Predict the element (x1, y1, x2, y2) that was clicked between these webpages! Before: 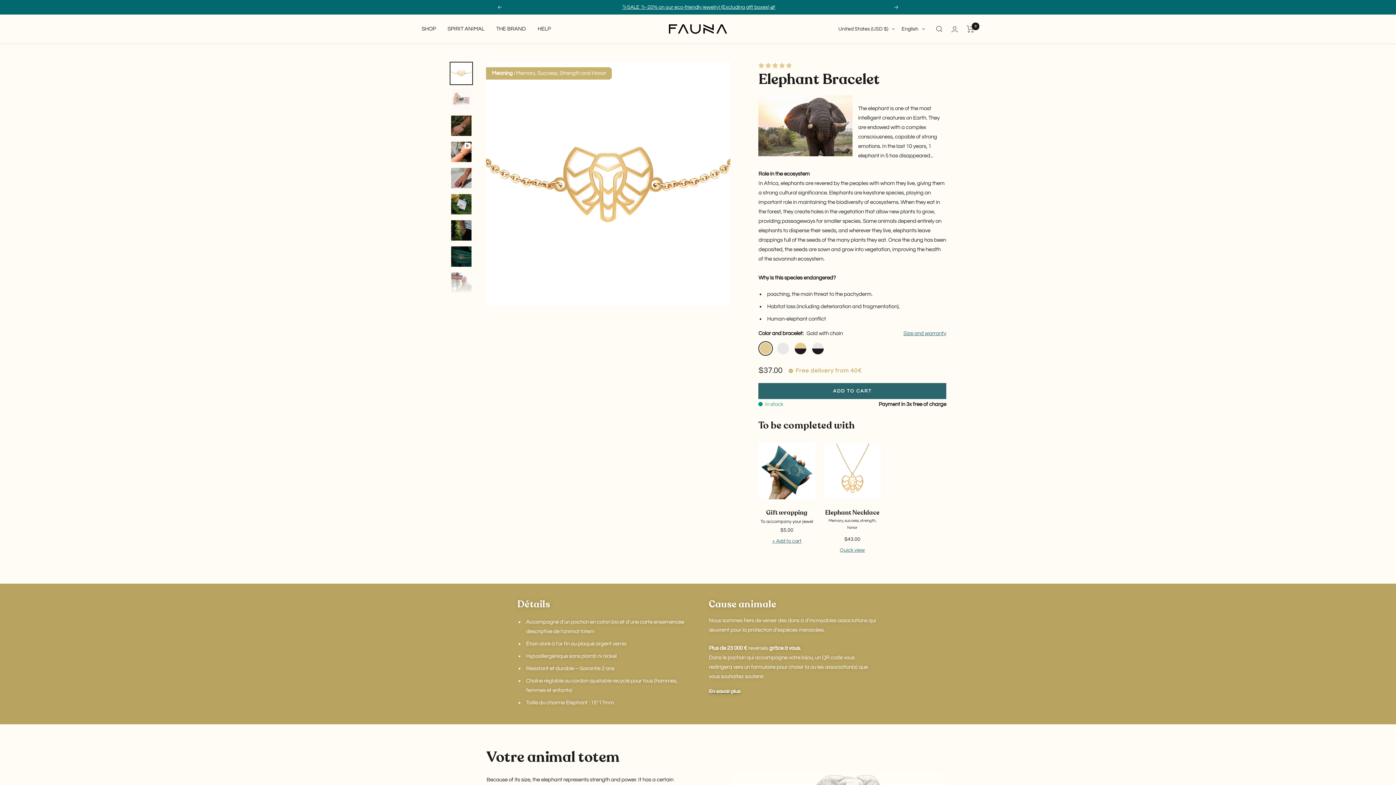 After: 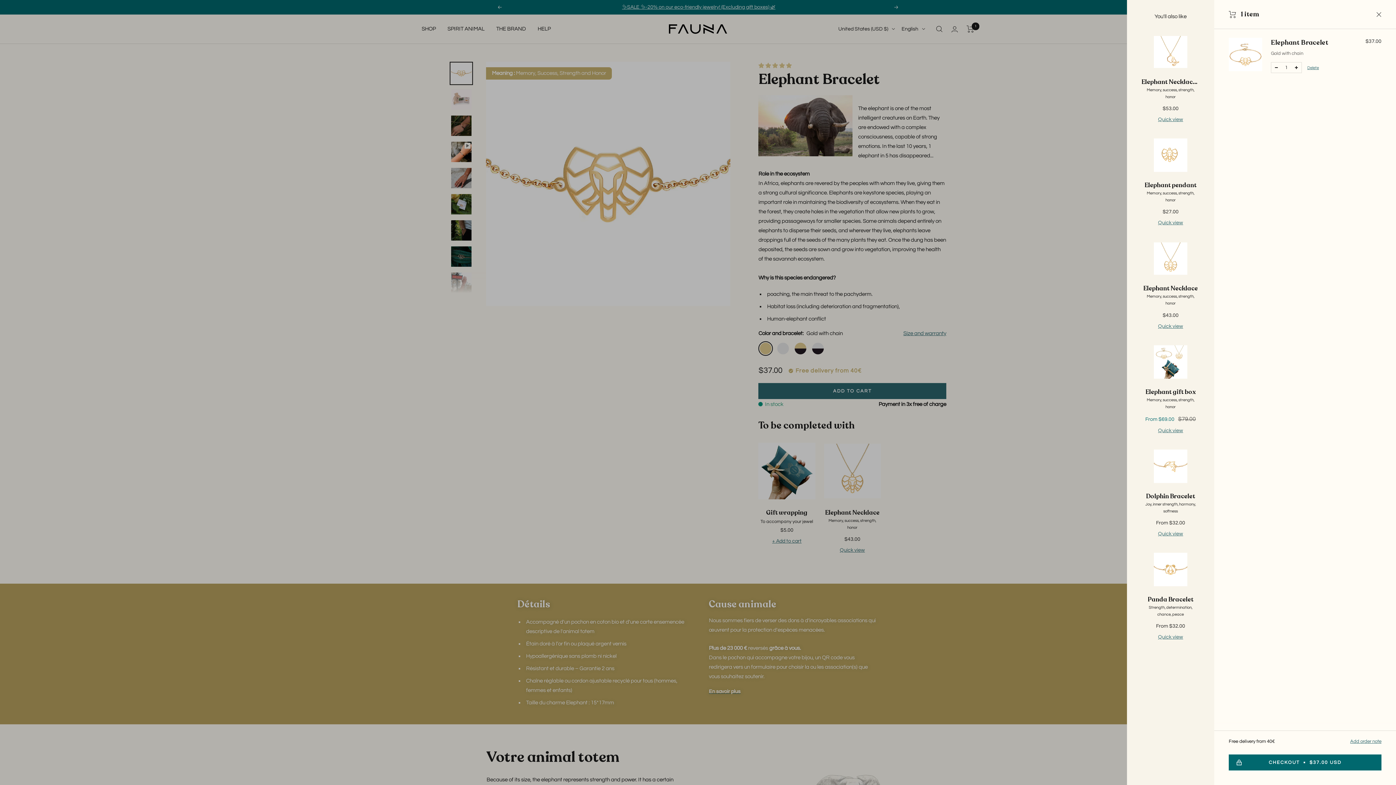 Action: label: ADD TO CART bbox: (758, 383, 946, 399)